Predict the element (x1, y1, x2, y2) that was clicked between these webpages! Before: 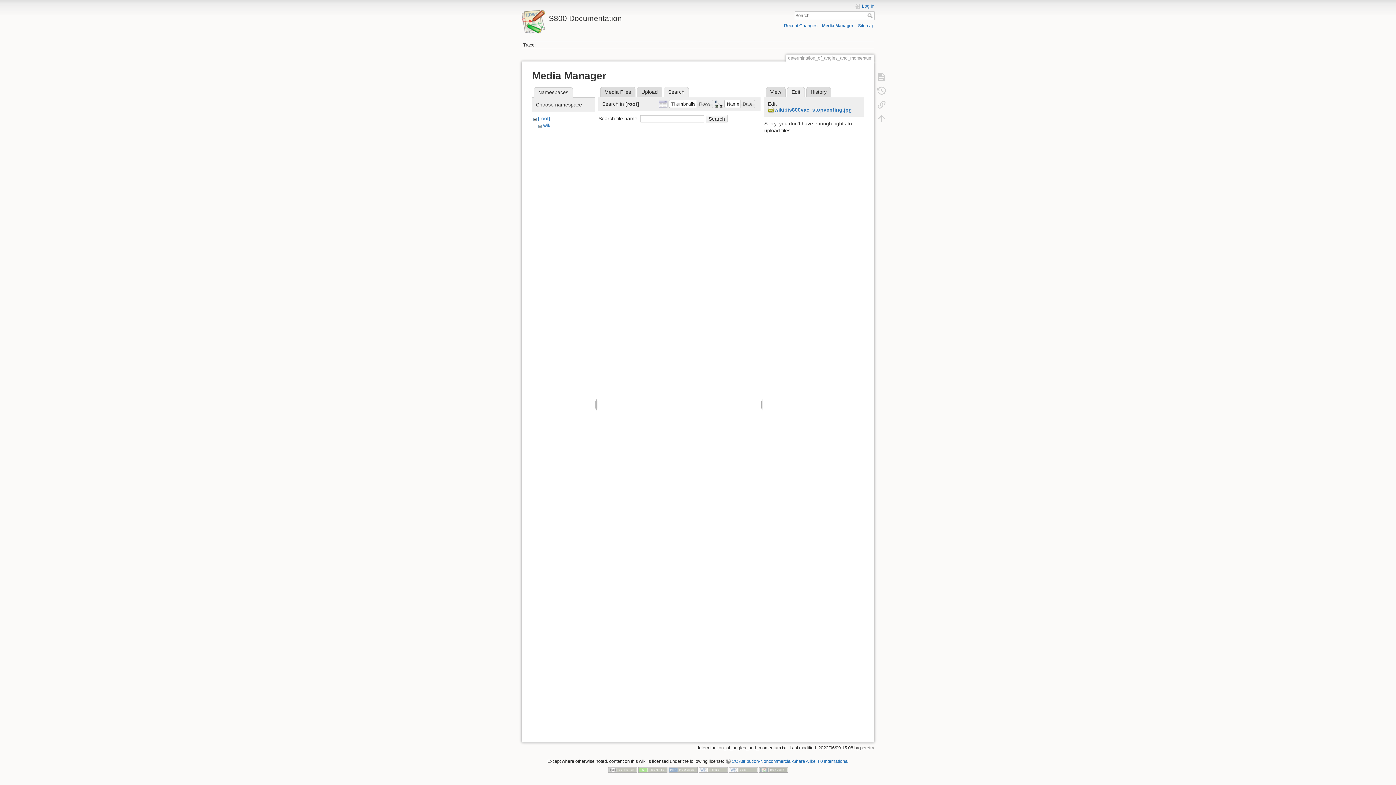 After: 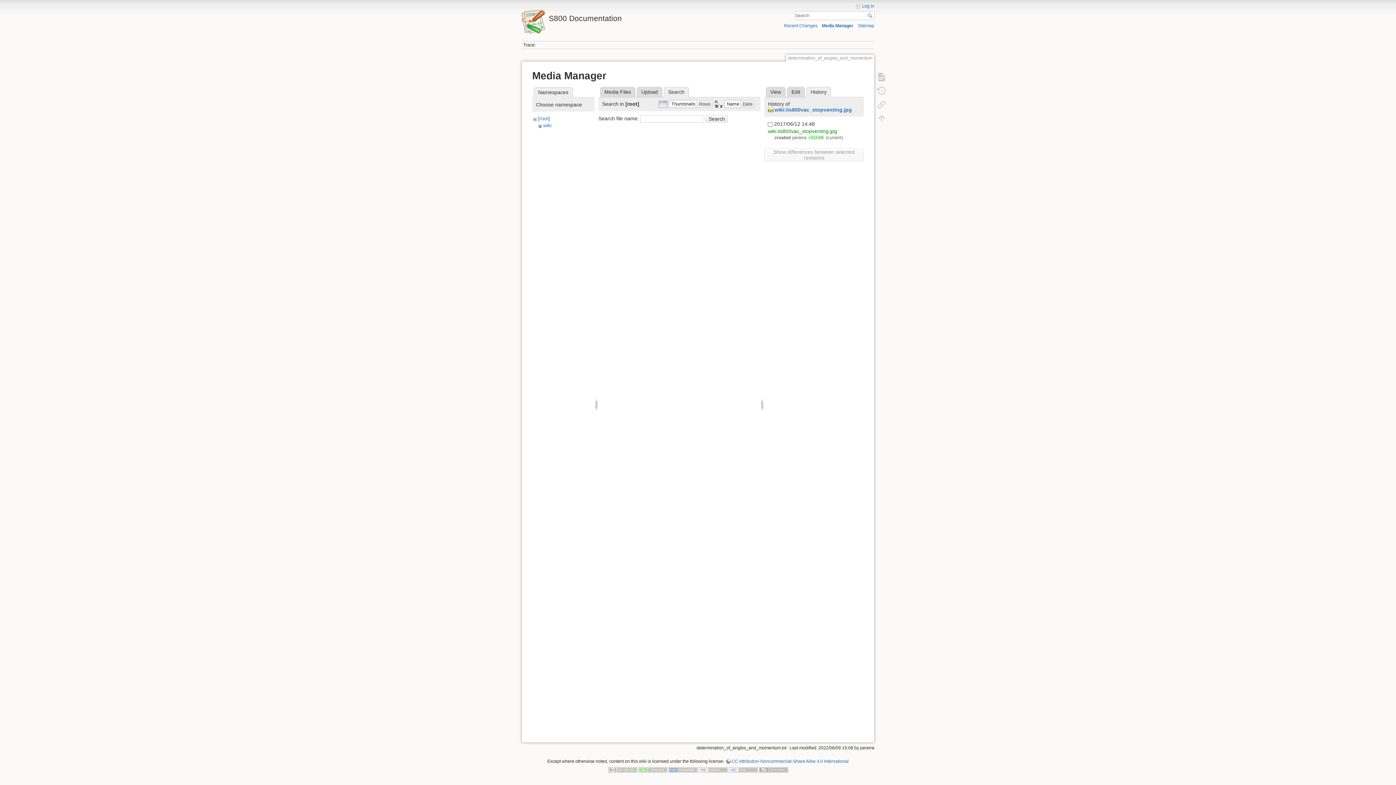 Action: label: History bbox: (806, 86, 831, 97)